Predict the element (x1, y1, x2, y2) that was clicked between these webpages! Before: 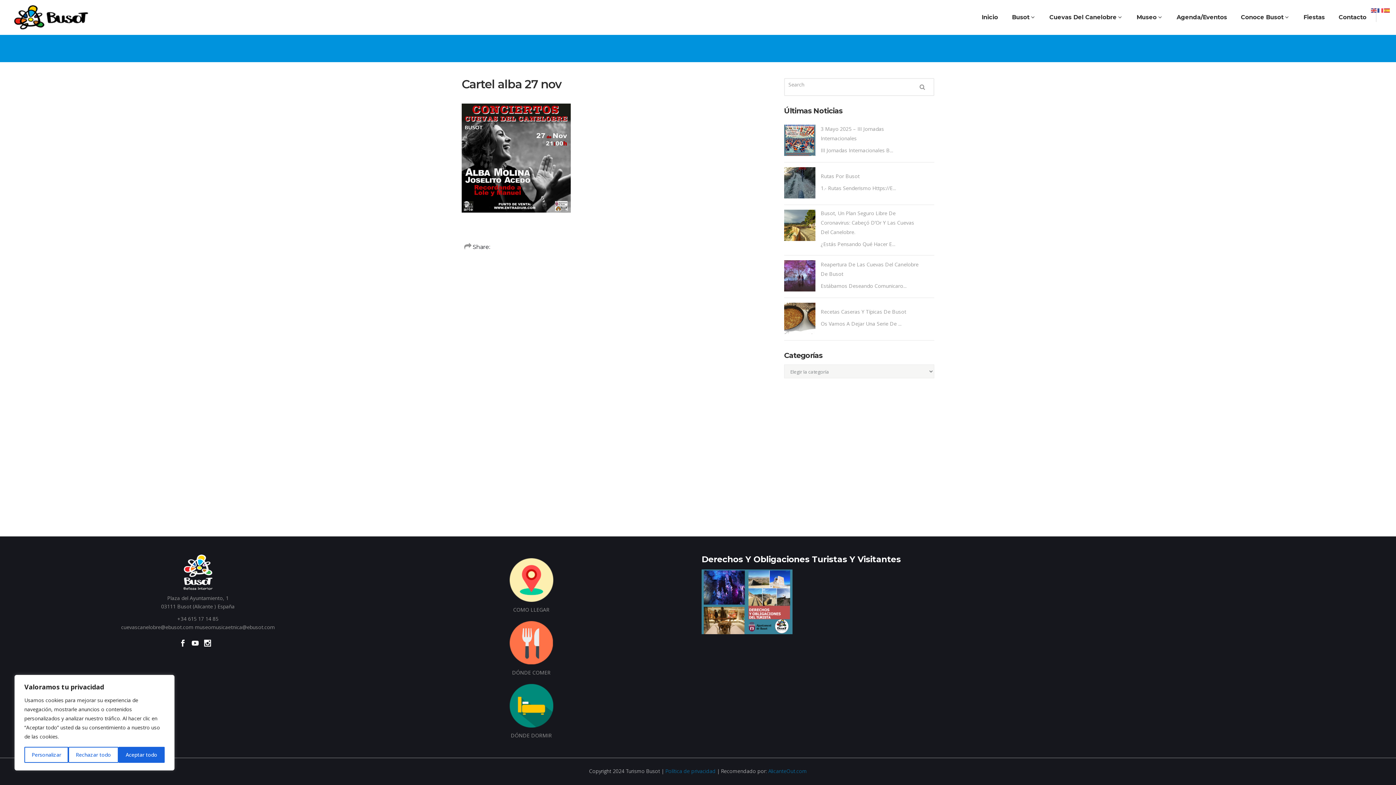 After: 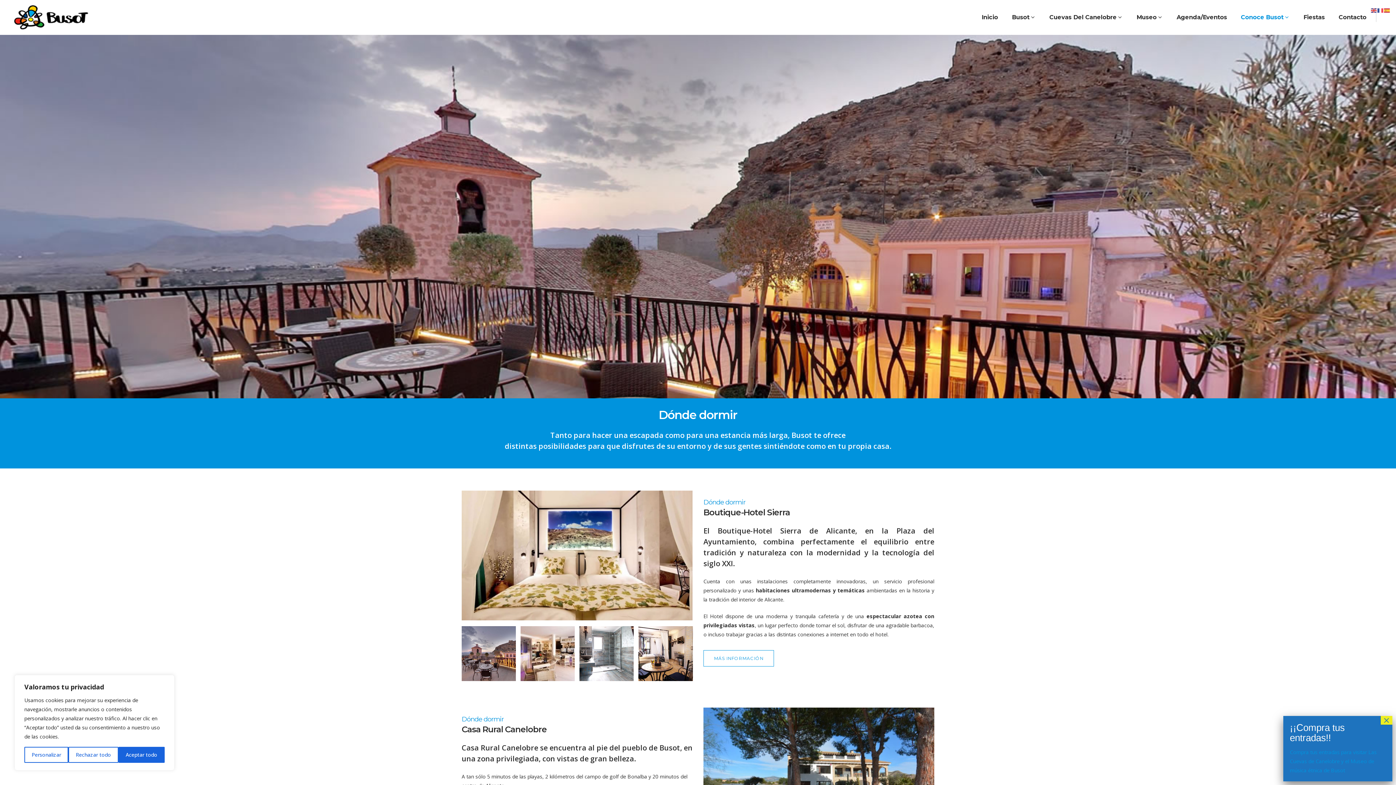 Action: bbox: (368, 684, 694, 727)